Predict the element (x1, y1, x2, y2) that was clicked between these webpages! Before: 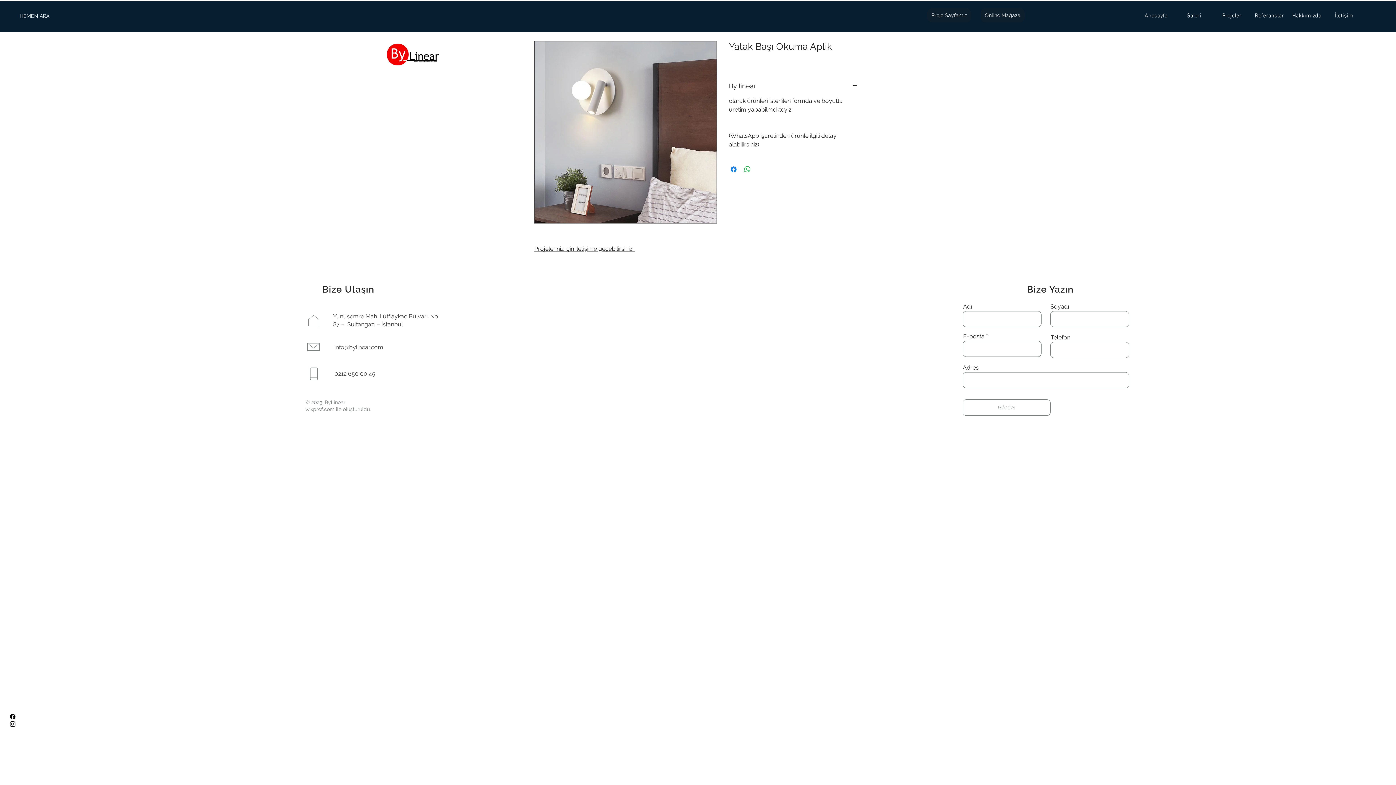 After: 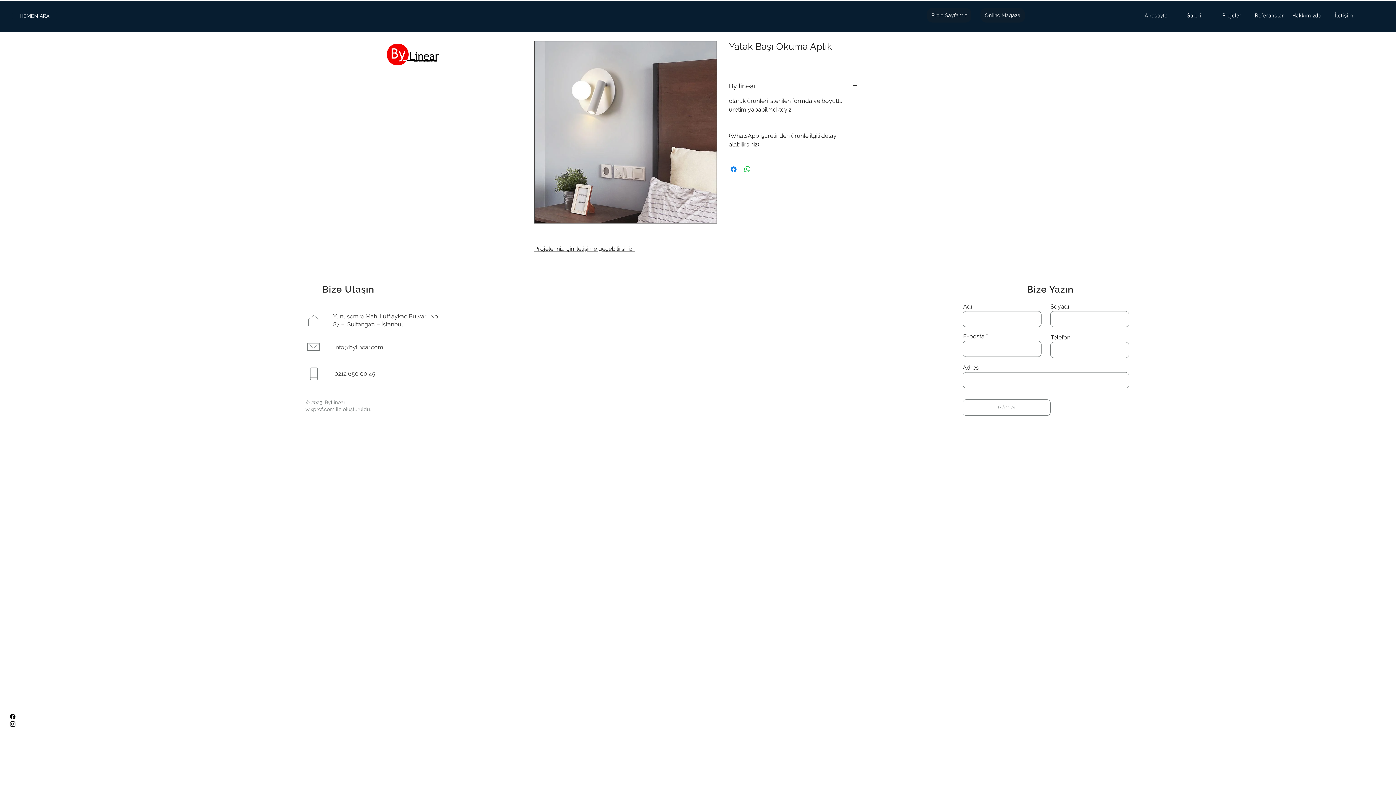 Action: label: Projeleriniz için iletişime geçebilirsiniz.  bbox: (534, 245, 635, 252)